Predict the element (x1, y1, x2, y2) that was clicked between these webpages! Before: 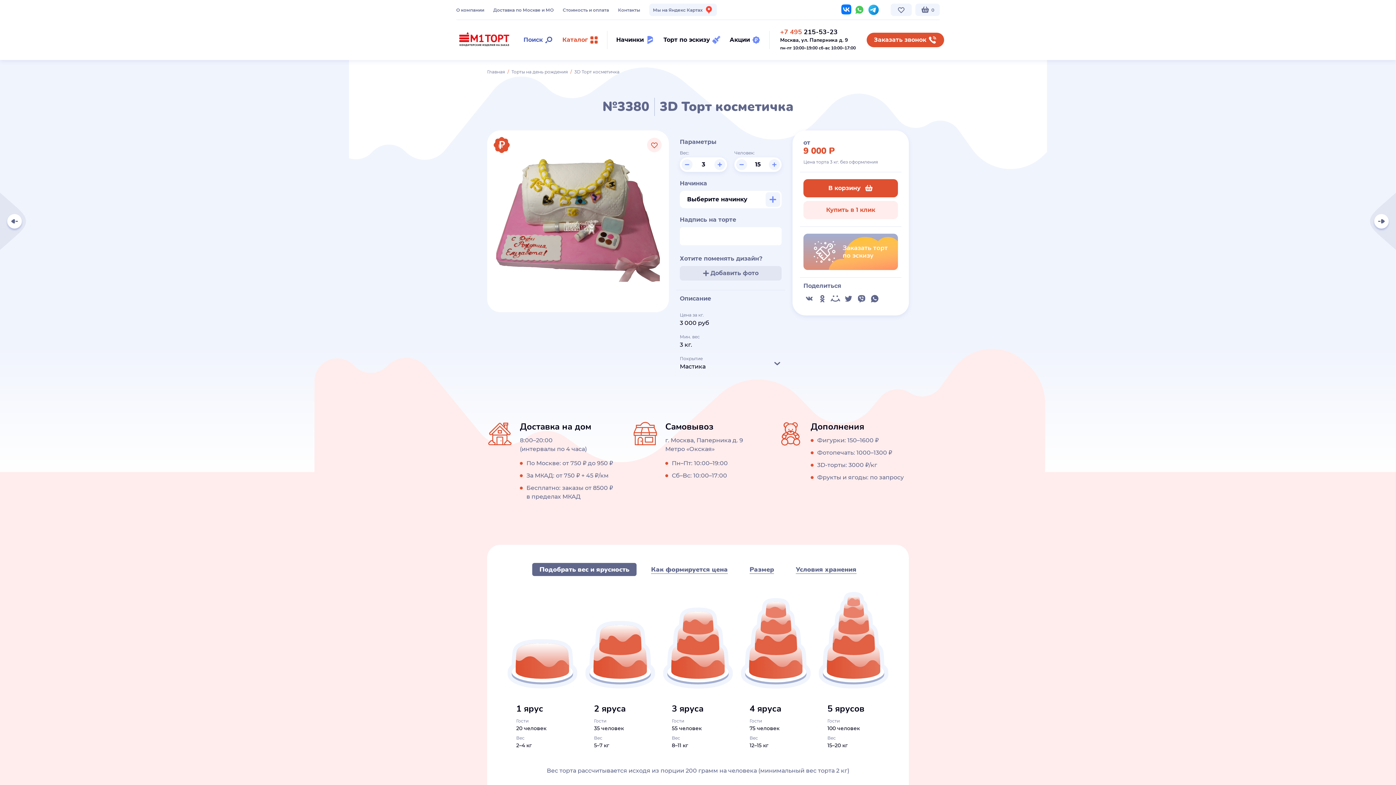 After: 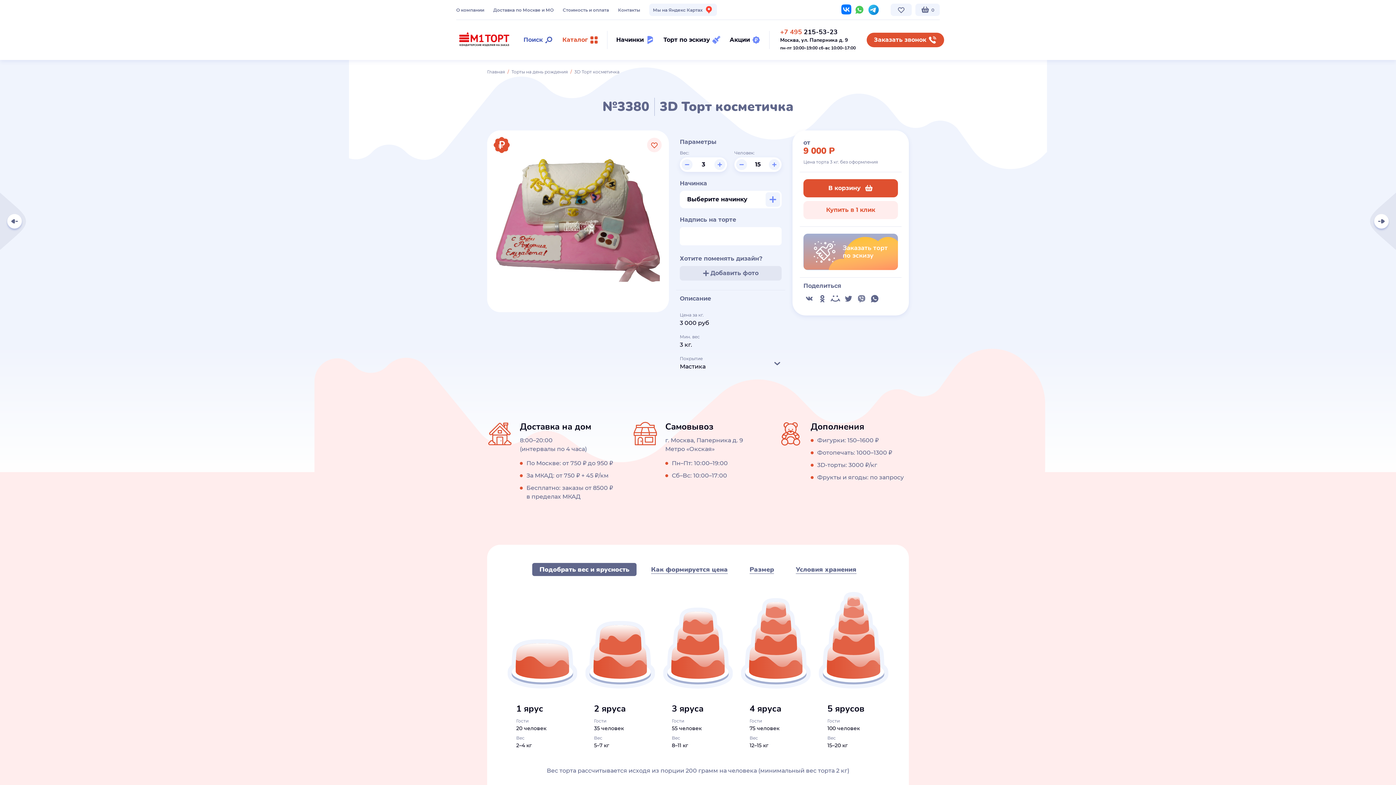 Action: bbox: (856, 293, 867, 304)